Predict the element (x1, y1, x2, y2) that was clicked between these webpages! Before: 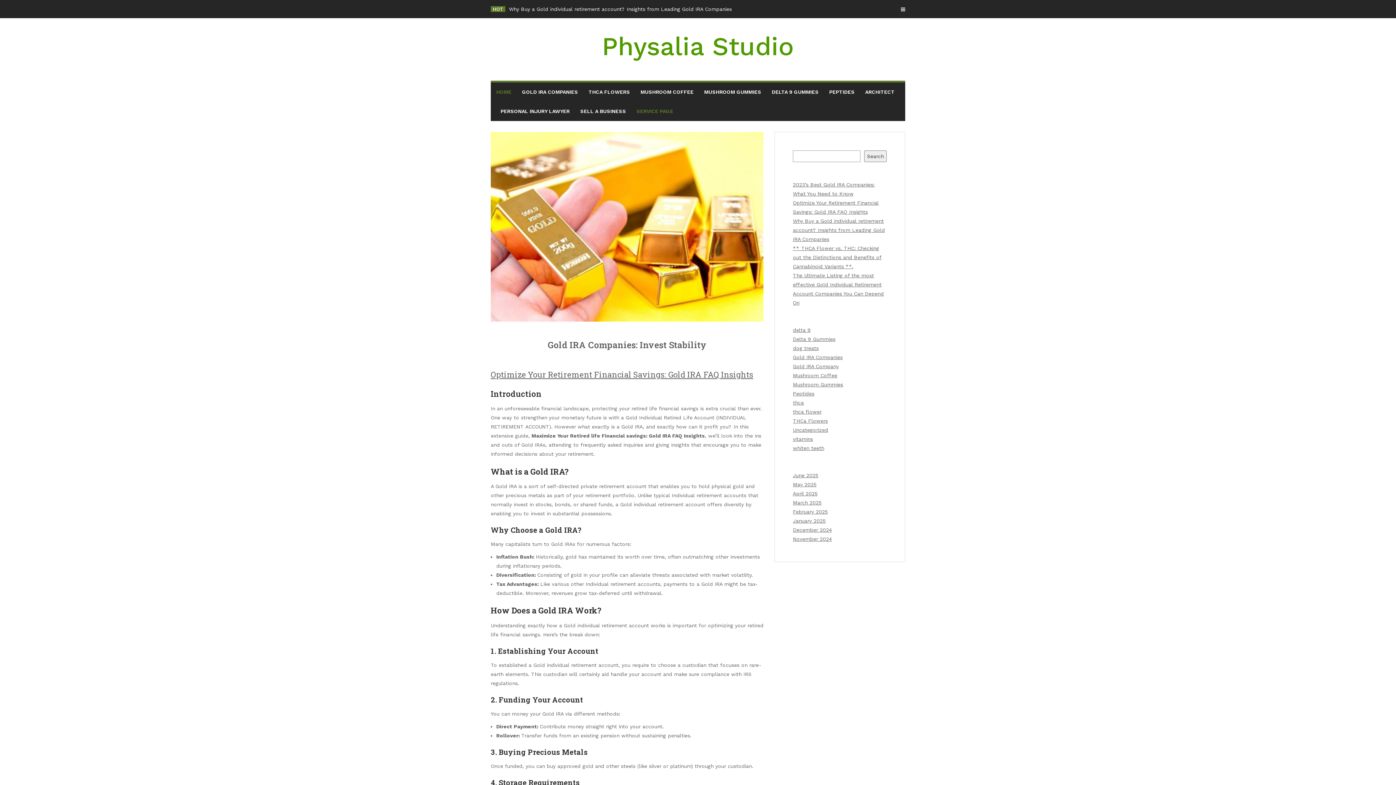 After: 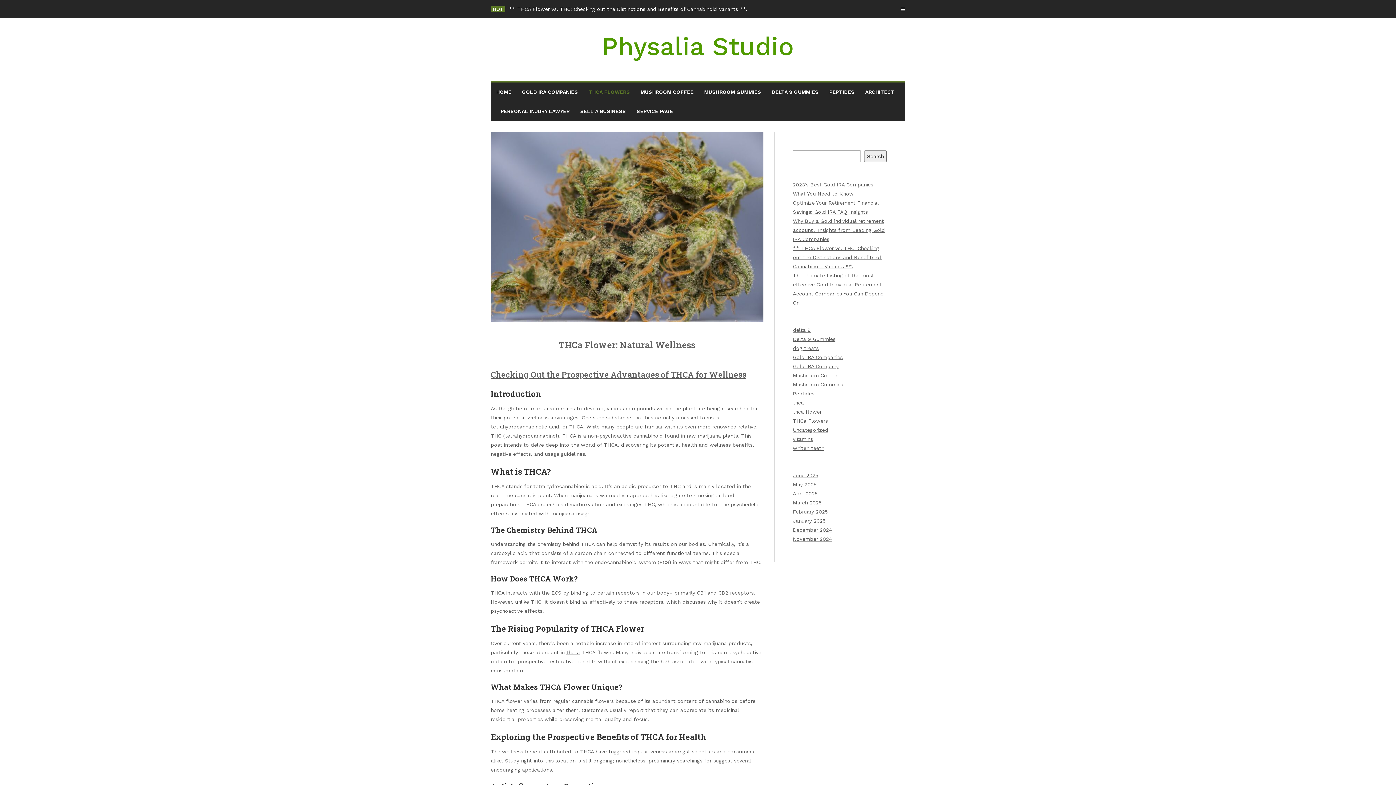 Action: bbox: (584, 82, 634, 101) label: THCA FLOWERS